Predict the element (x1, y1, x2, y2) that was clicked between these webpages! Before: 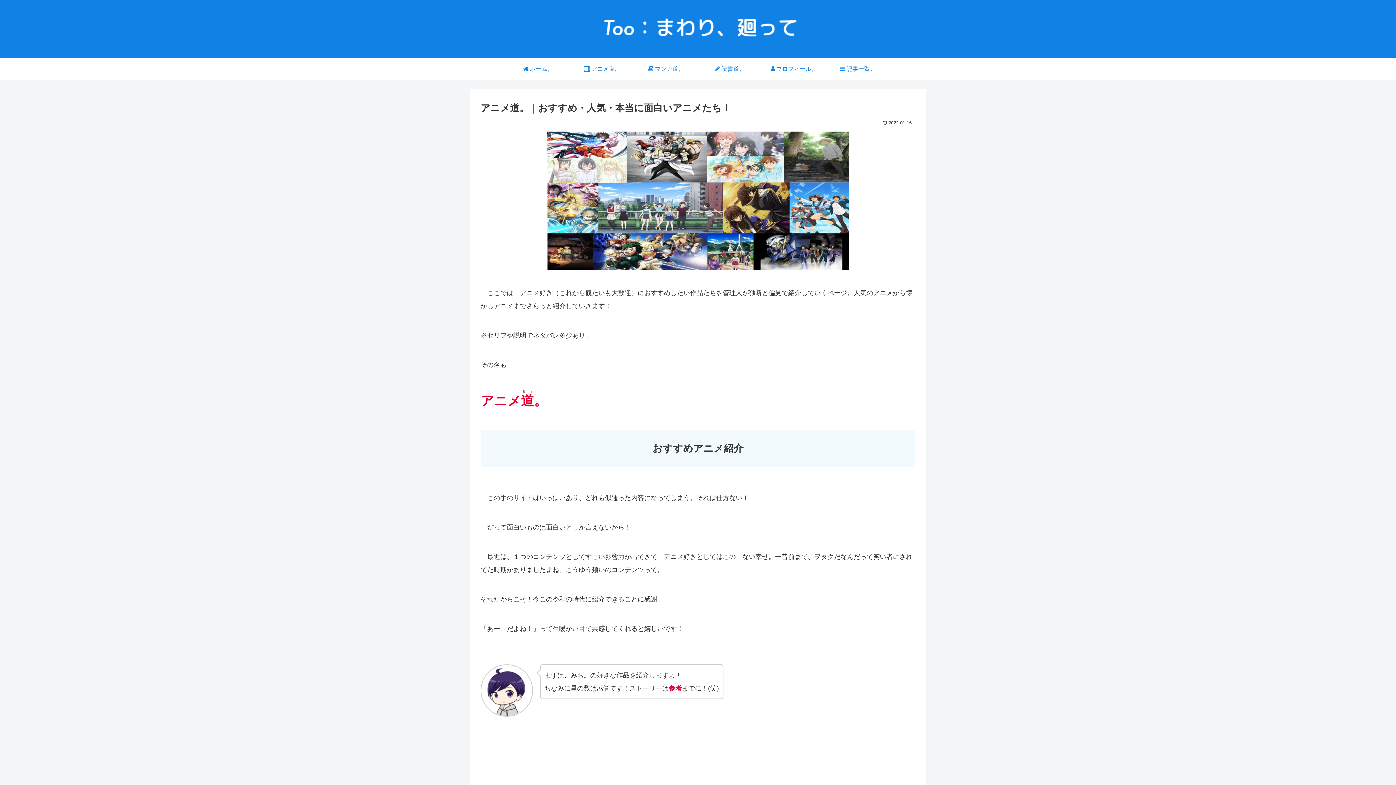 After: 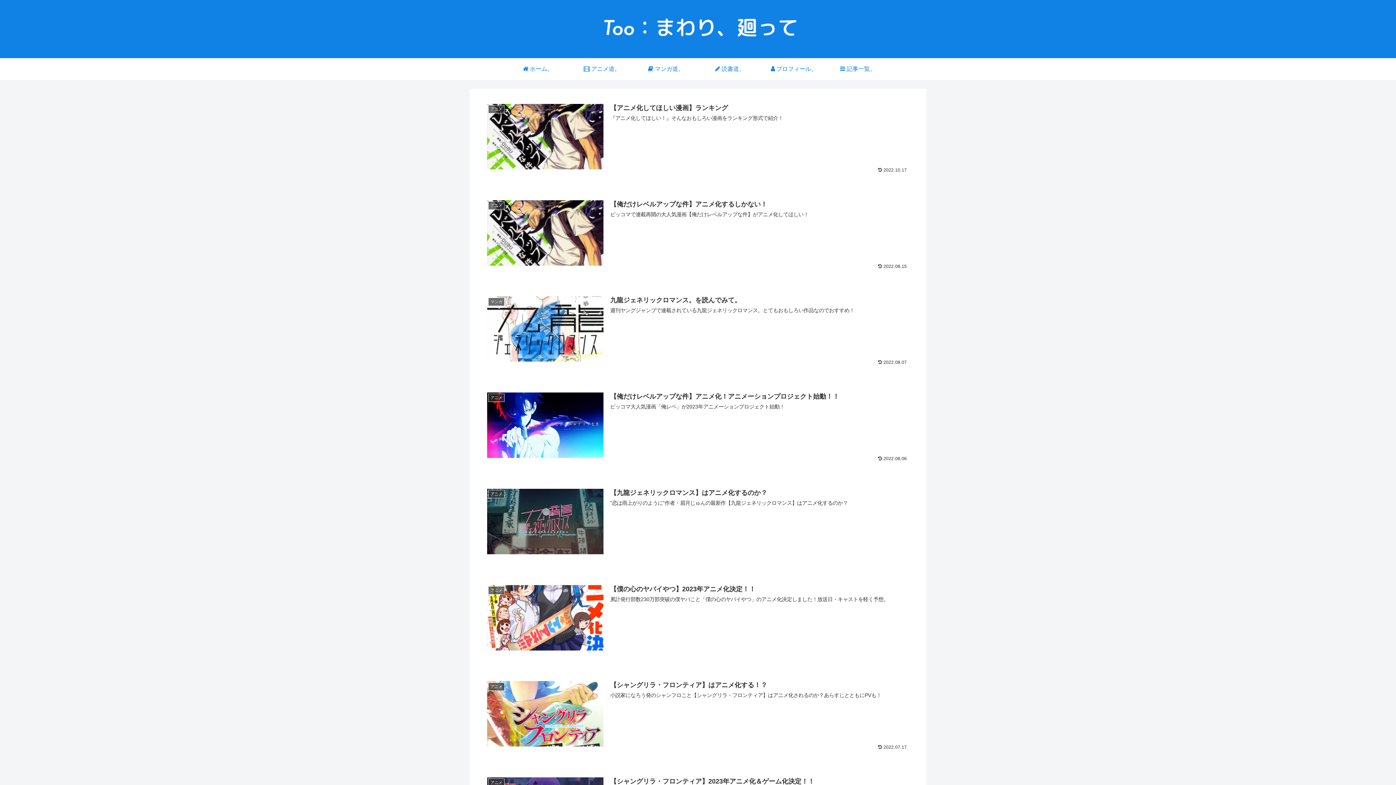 Action: bbox: (826, 58, 890, 80) label:  記事一覧。